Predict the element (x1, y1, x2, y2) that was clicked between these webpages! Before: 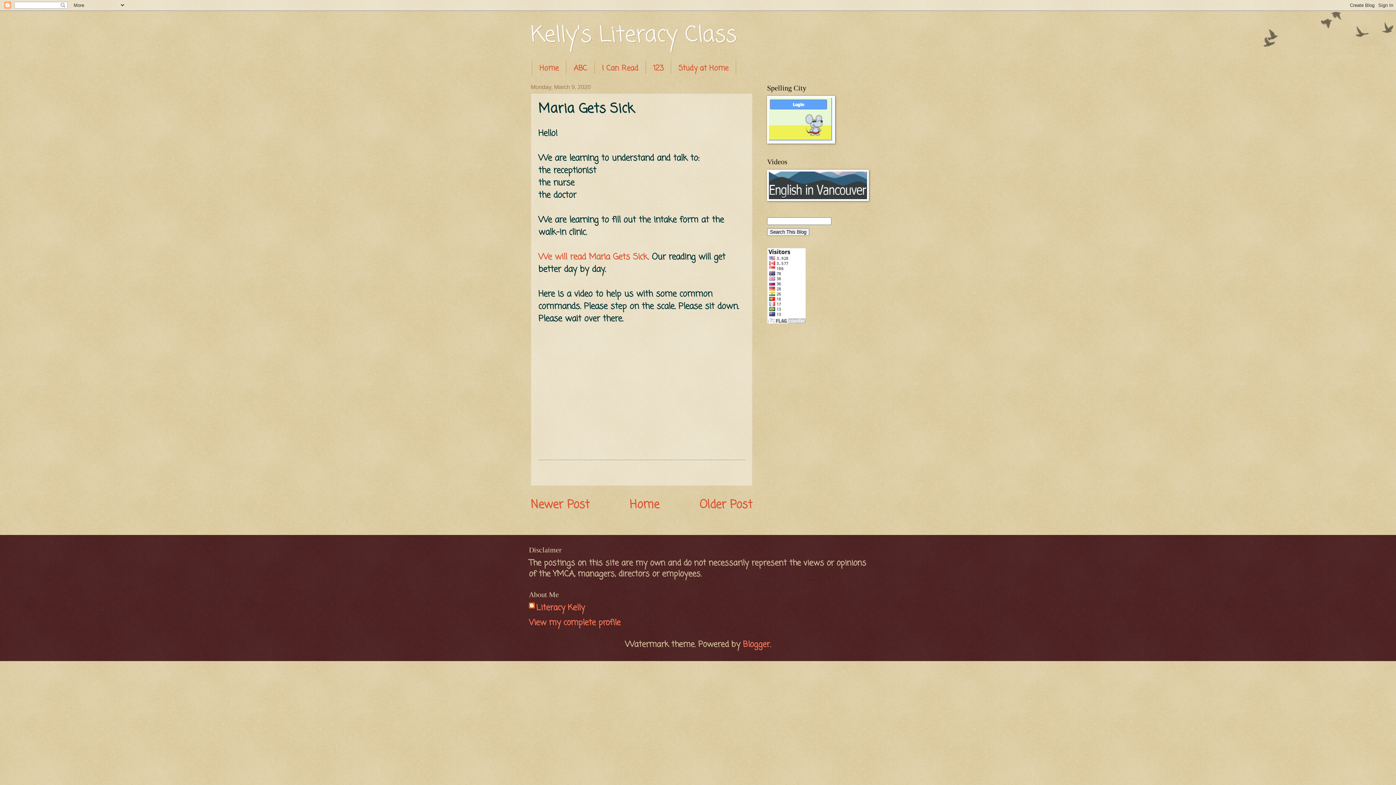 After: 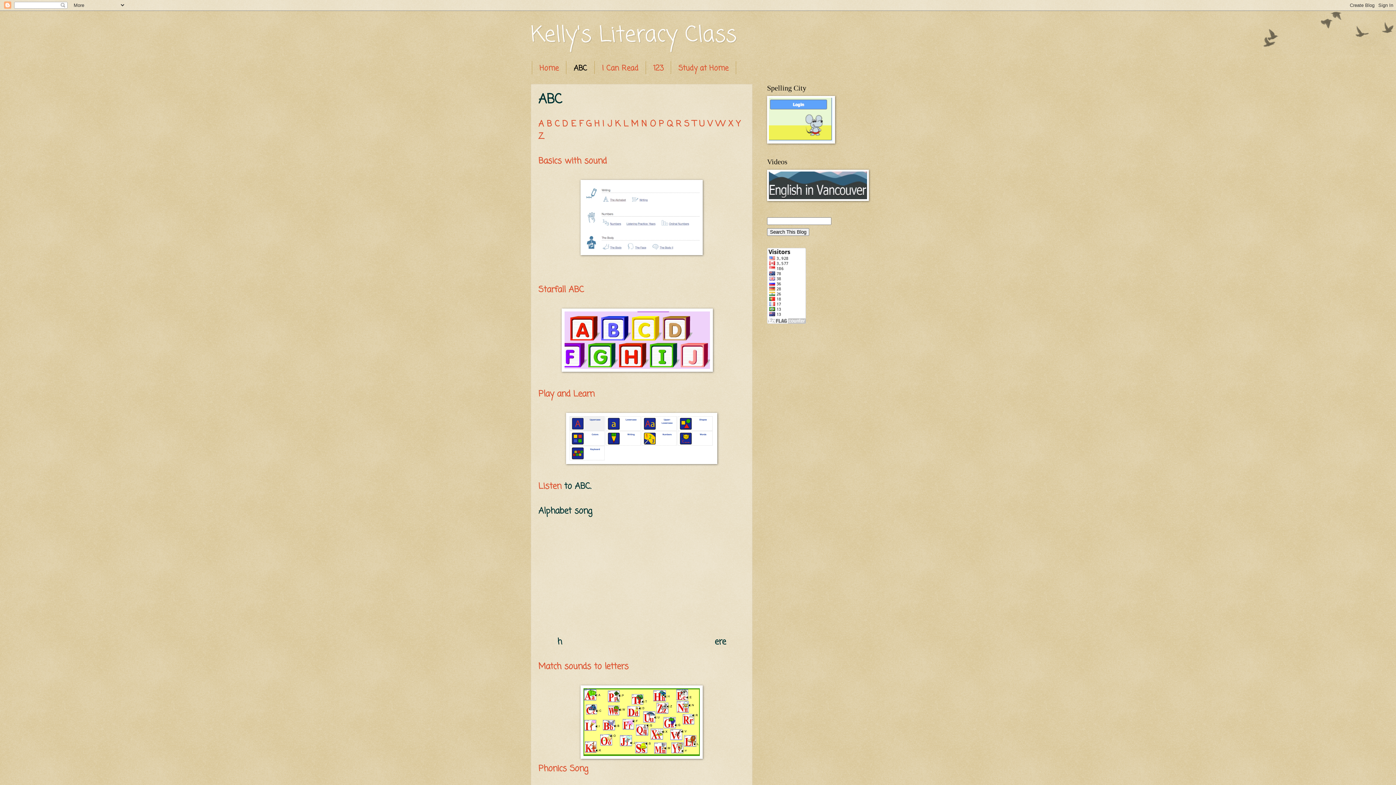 Action: bbox: (566, 61, 594, 76) label: ABC